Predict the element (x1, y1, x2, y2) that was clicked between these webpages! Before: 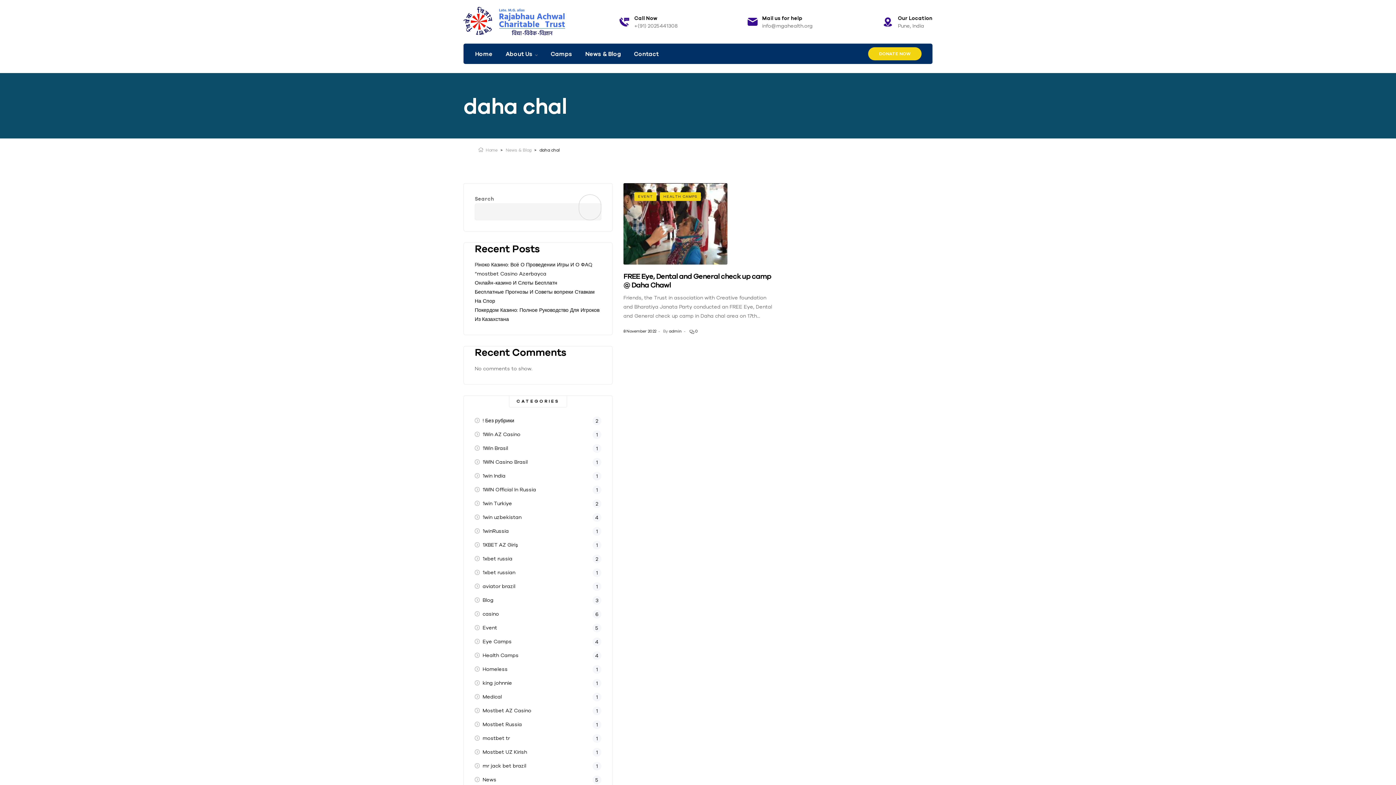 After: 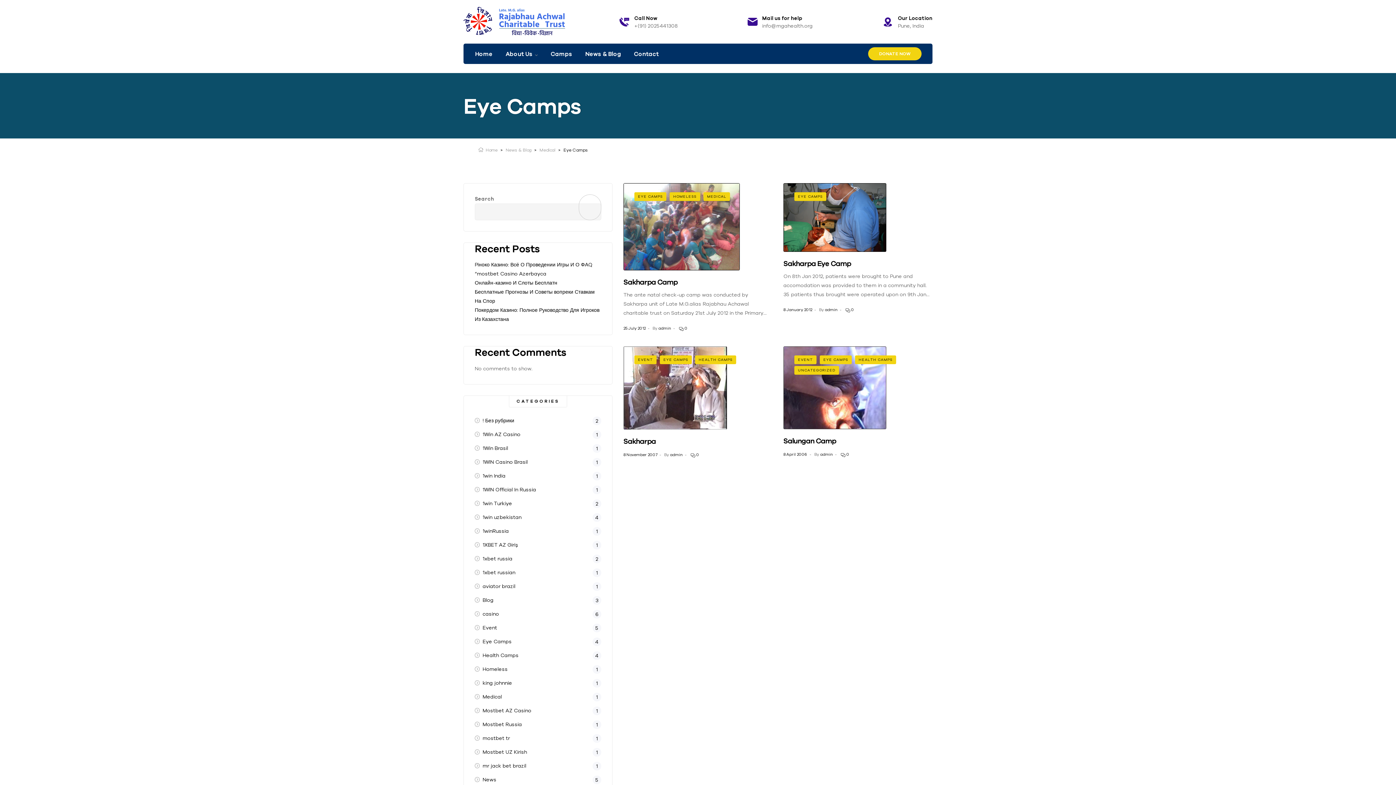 Action: bbox: (482, 637, 601, 646) label: Eye Camps
4